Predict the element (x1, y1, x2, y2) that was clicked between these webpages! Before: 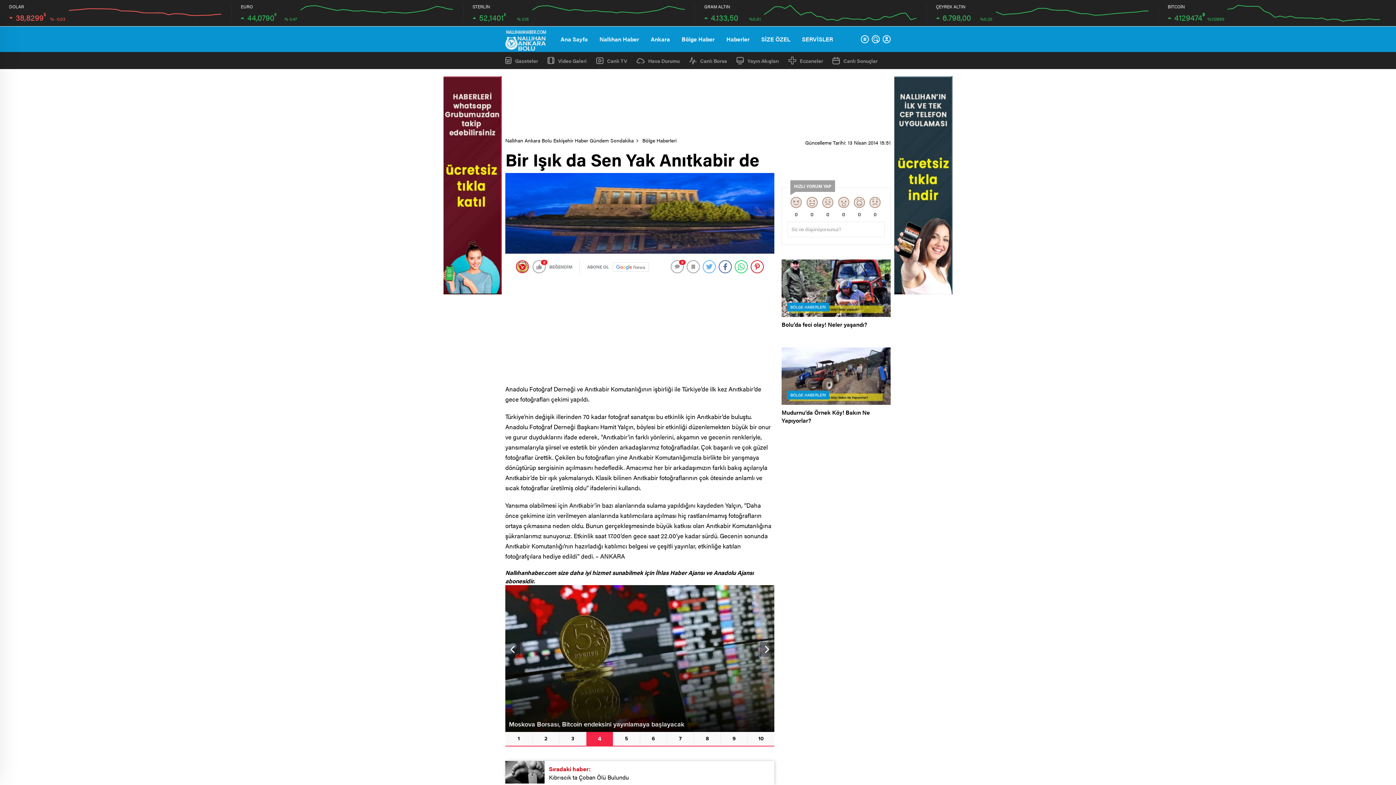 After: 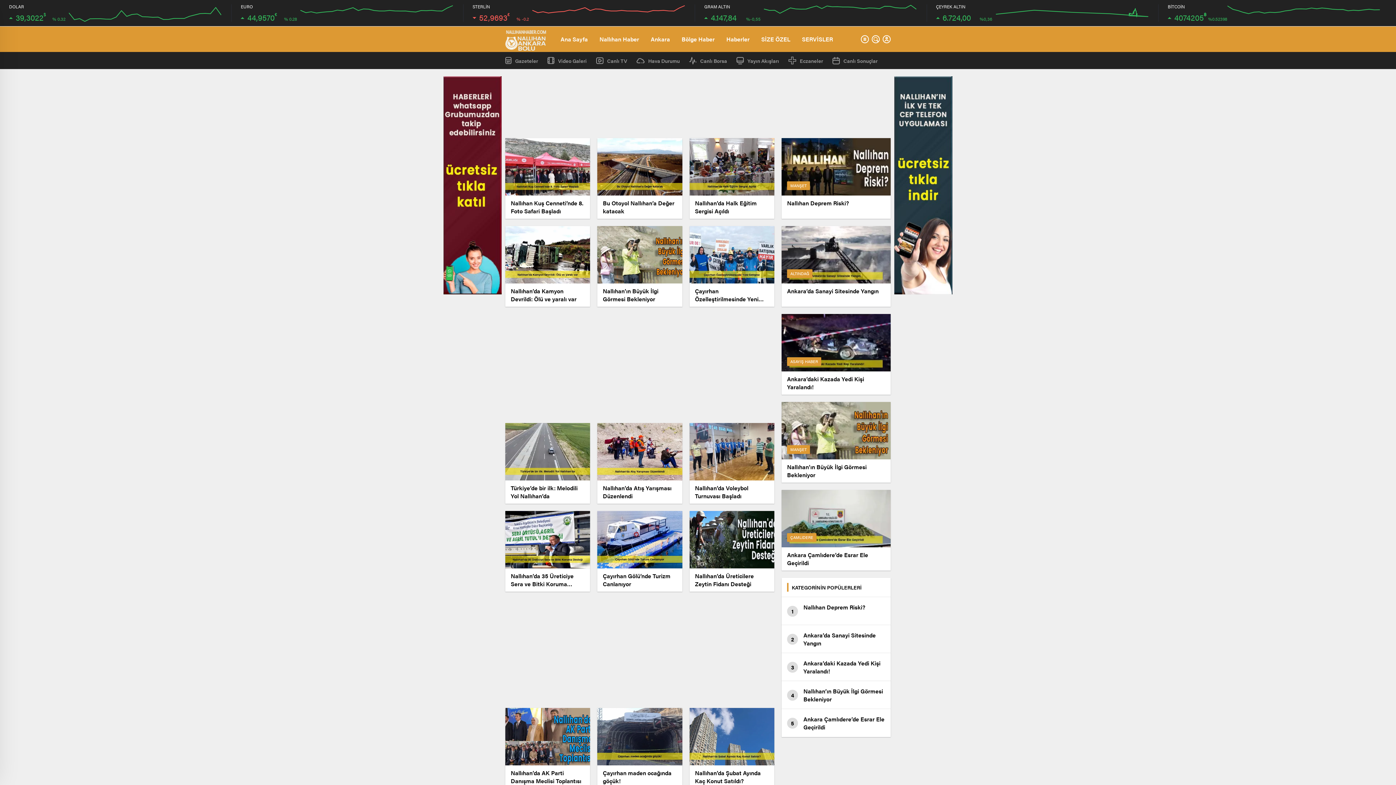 Action: label: Nallıhan Haber bbox: (599, 26, 639, 52)